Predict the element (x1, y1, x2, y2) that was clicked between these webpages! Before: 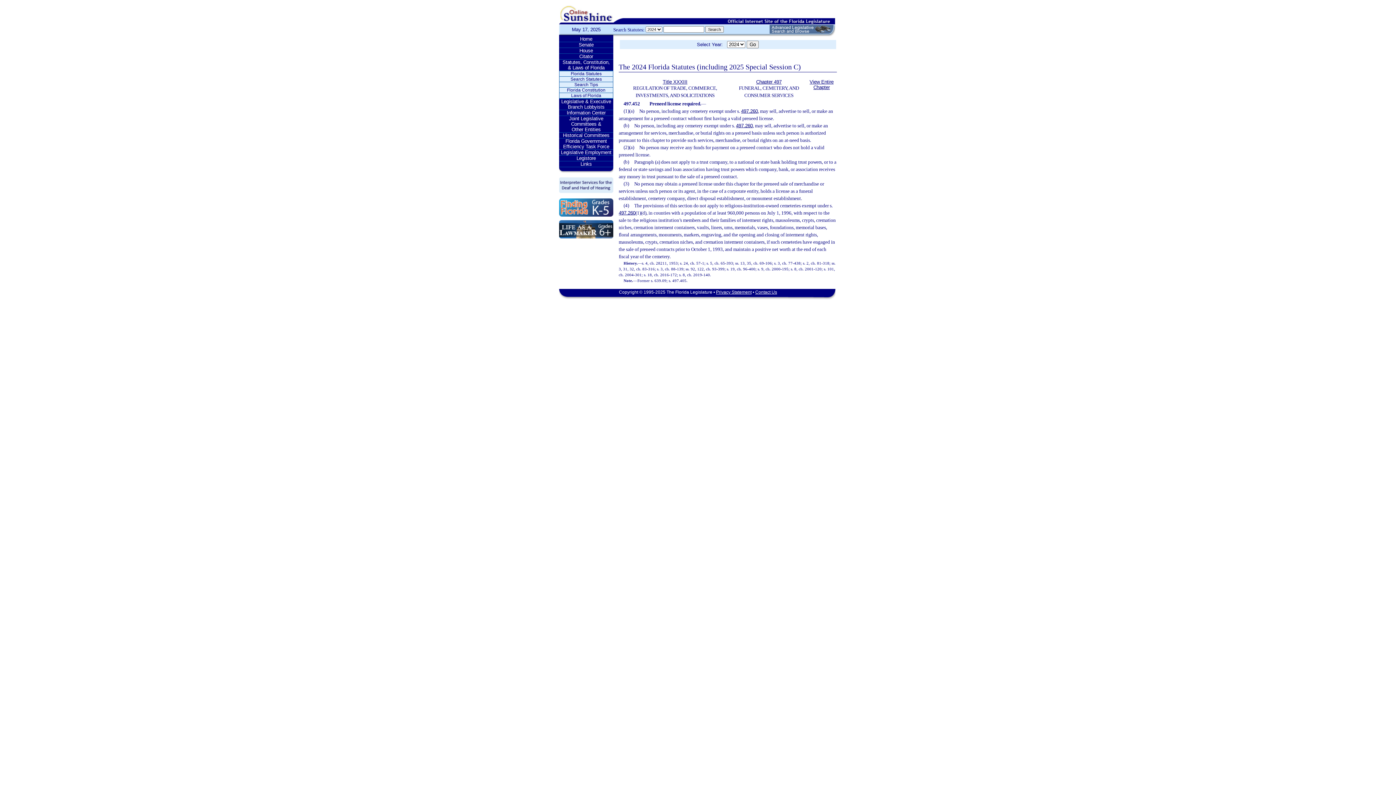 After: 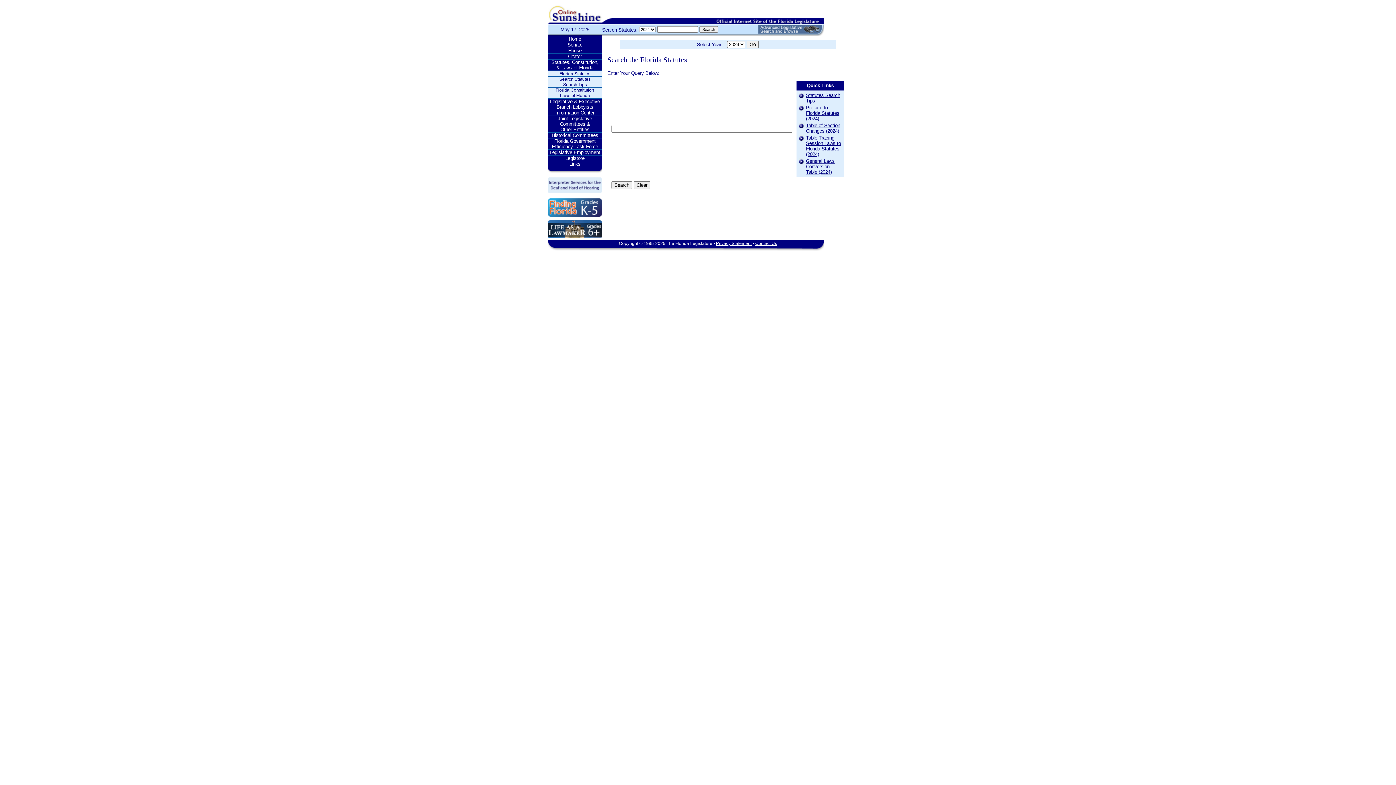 Action: bbox: (559, 76, 613, 82) label: Search Statutes